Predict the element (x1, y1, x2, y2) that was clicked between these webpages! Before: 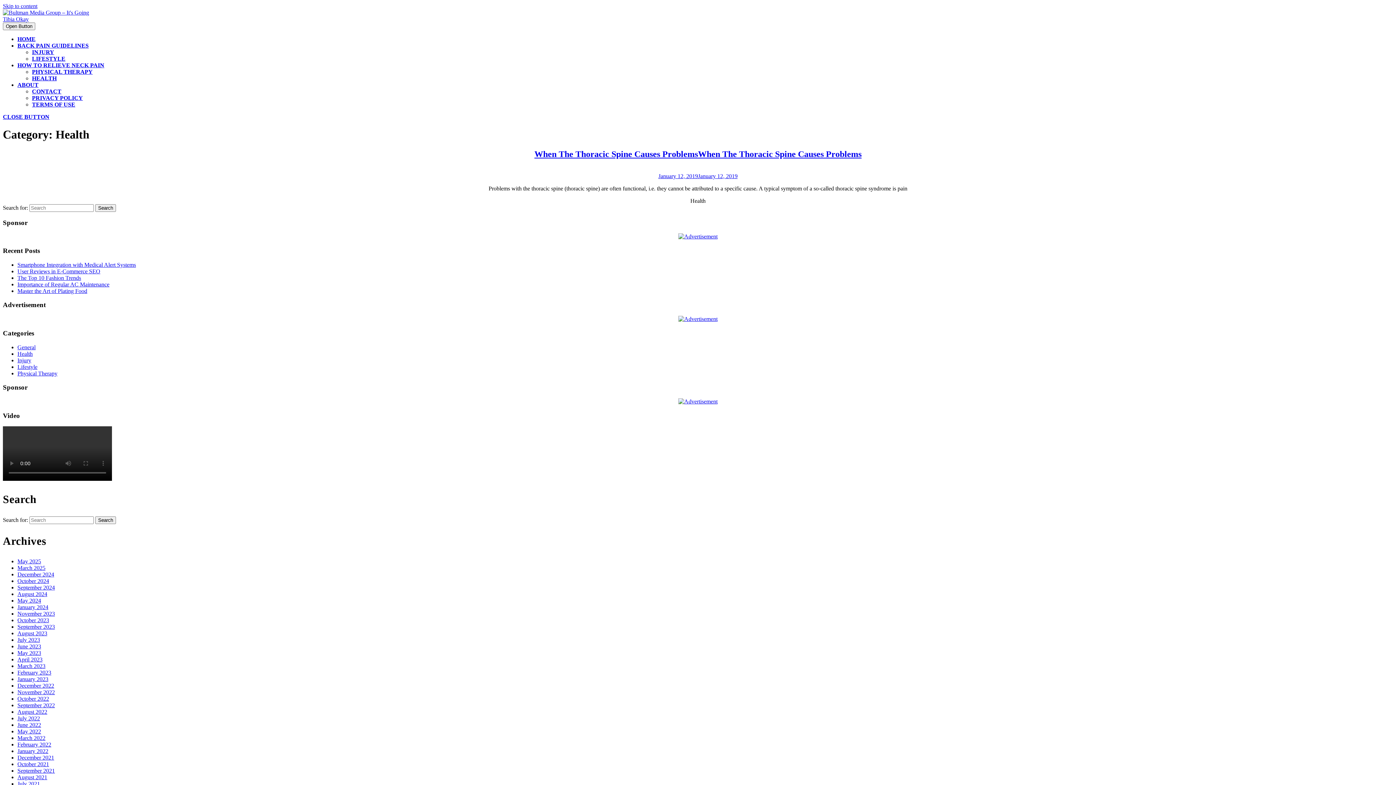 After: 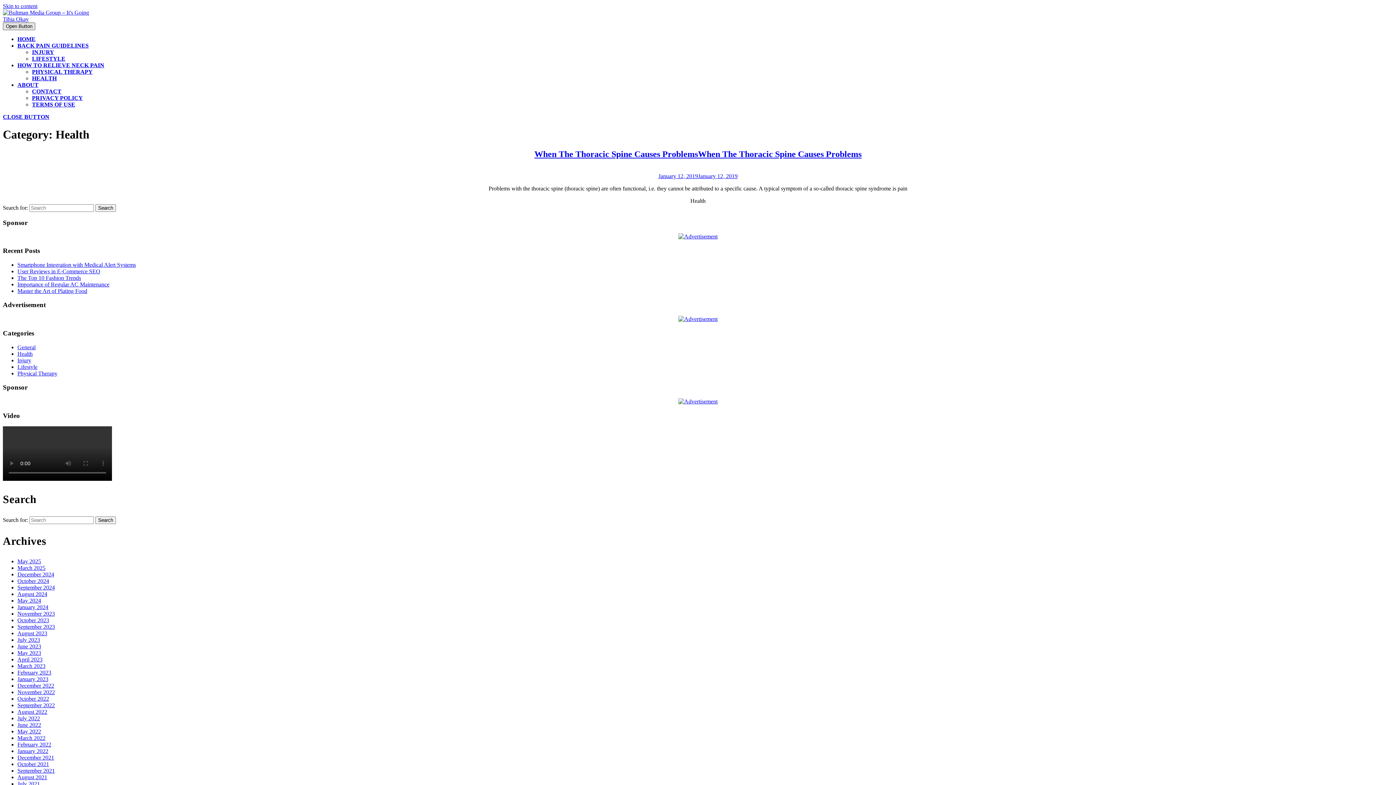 Action: bbox: (2, 22, 35, 30) label: Open Button